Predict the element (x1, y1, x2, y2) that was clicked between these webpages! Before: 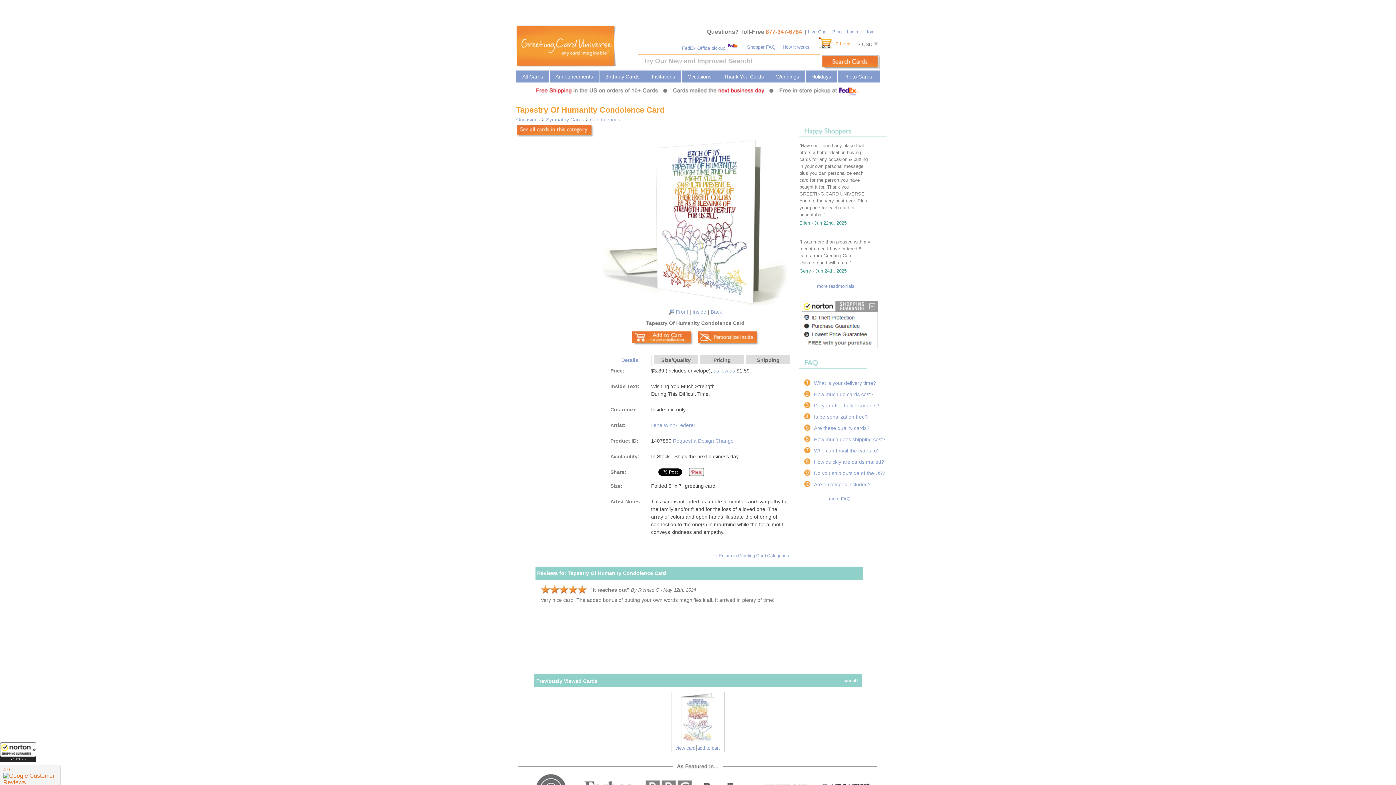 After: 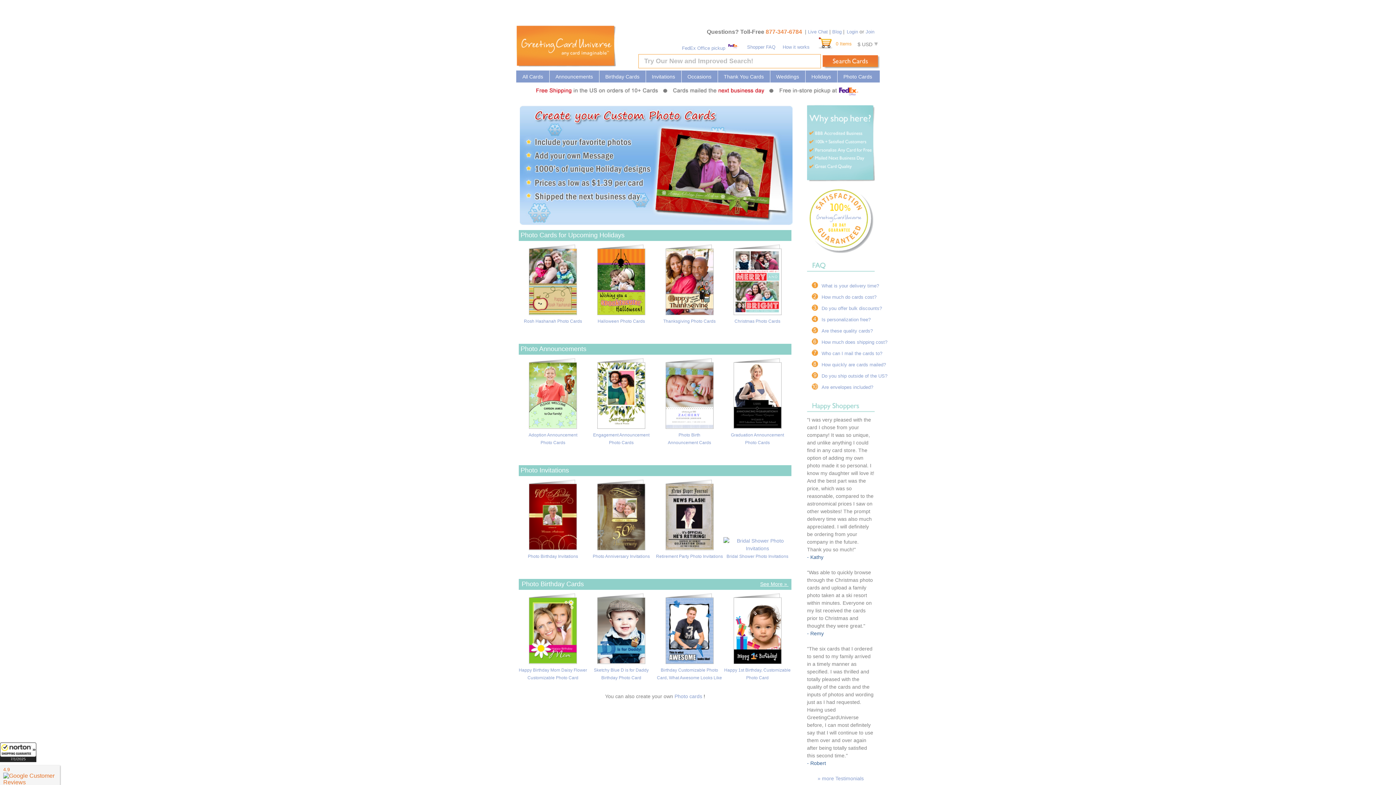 Action: bbox: (843, 73, 872, 79) label: Photo Cards